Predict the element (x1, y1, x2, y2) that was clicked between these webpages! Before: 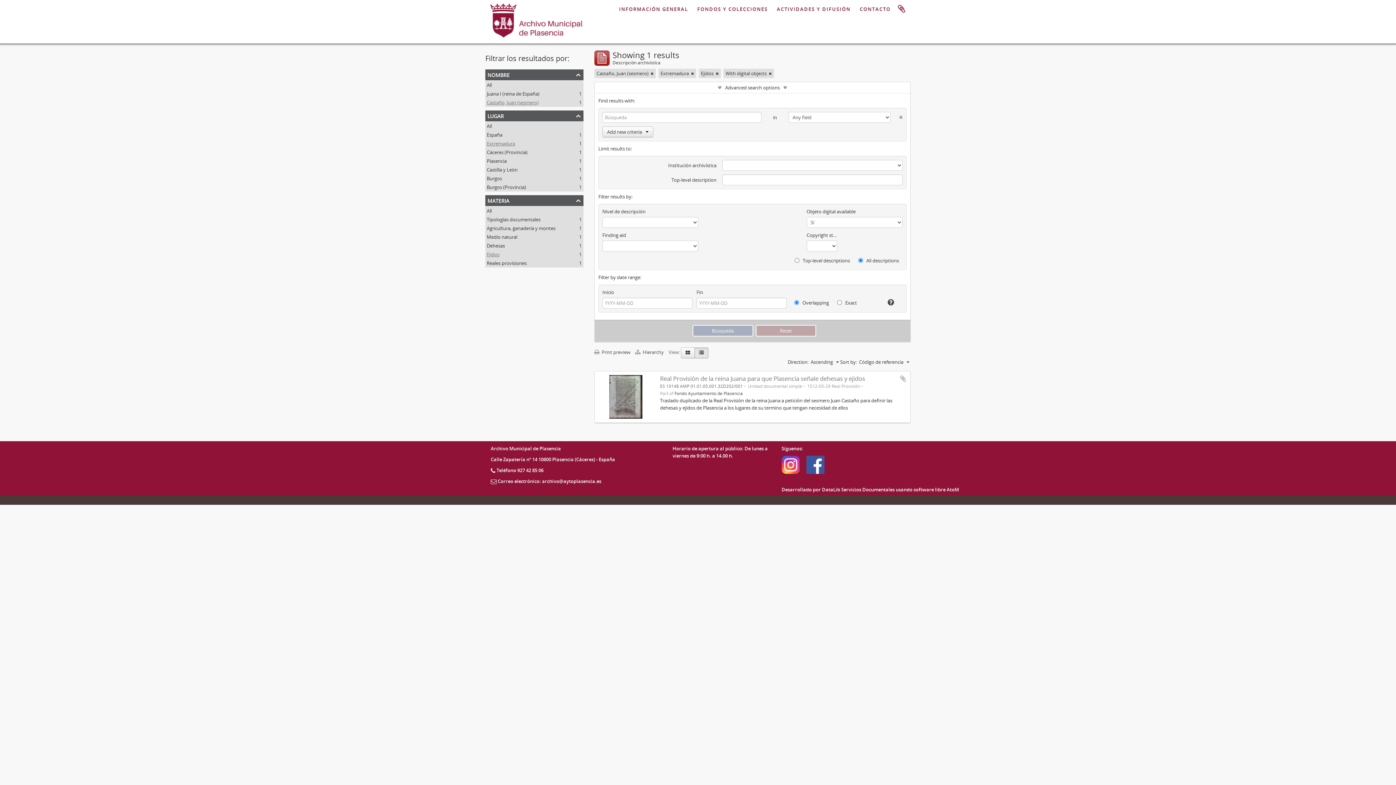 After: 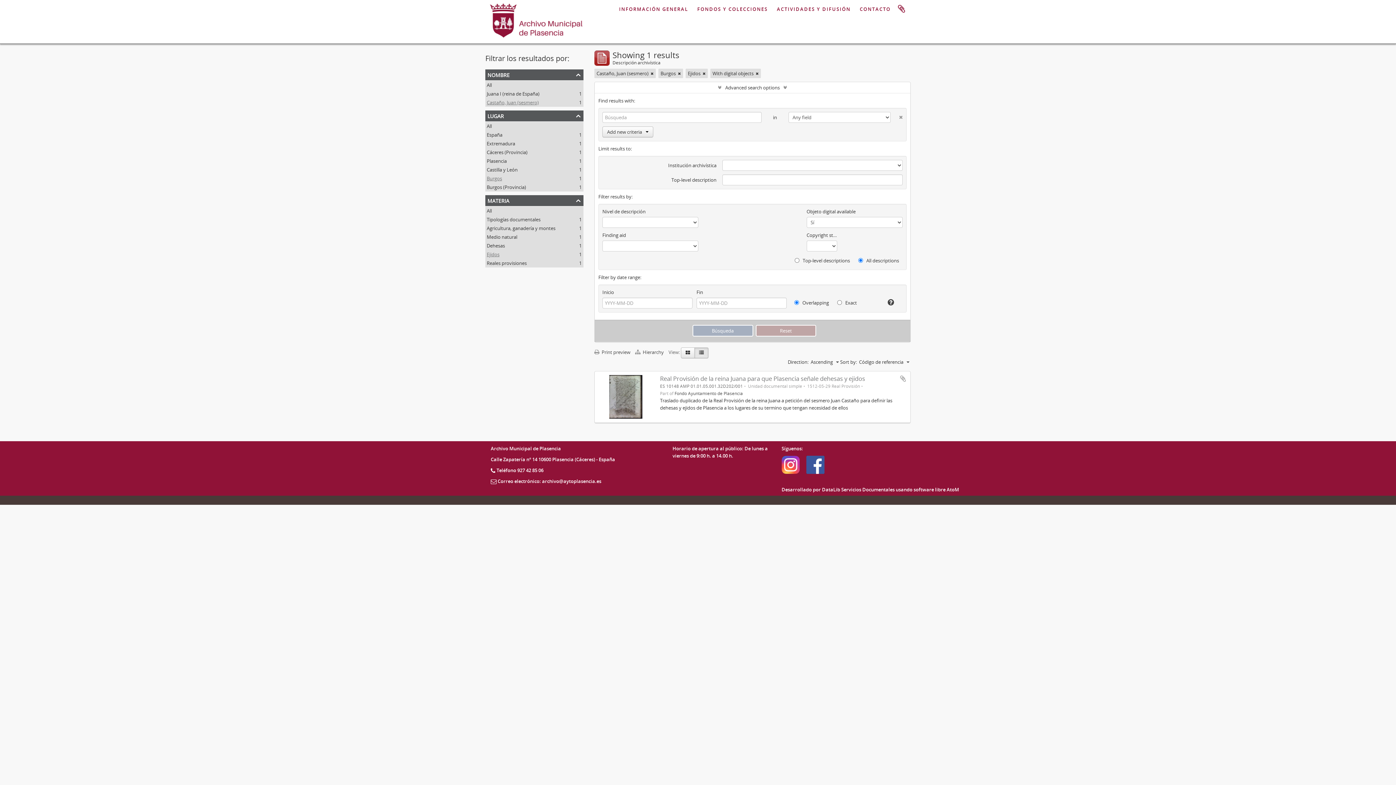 Action: label: Burgos
, 1 results bbox: (486, 175, 502, 181)